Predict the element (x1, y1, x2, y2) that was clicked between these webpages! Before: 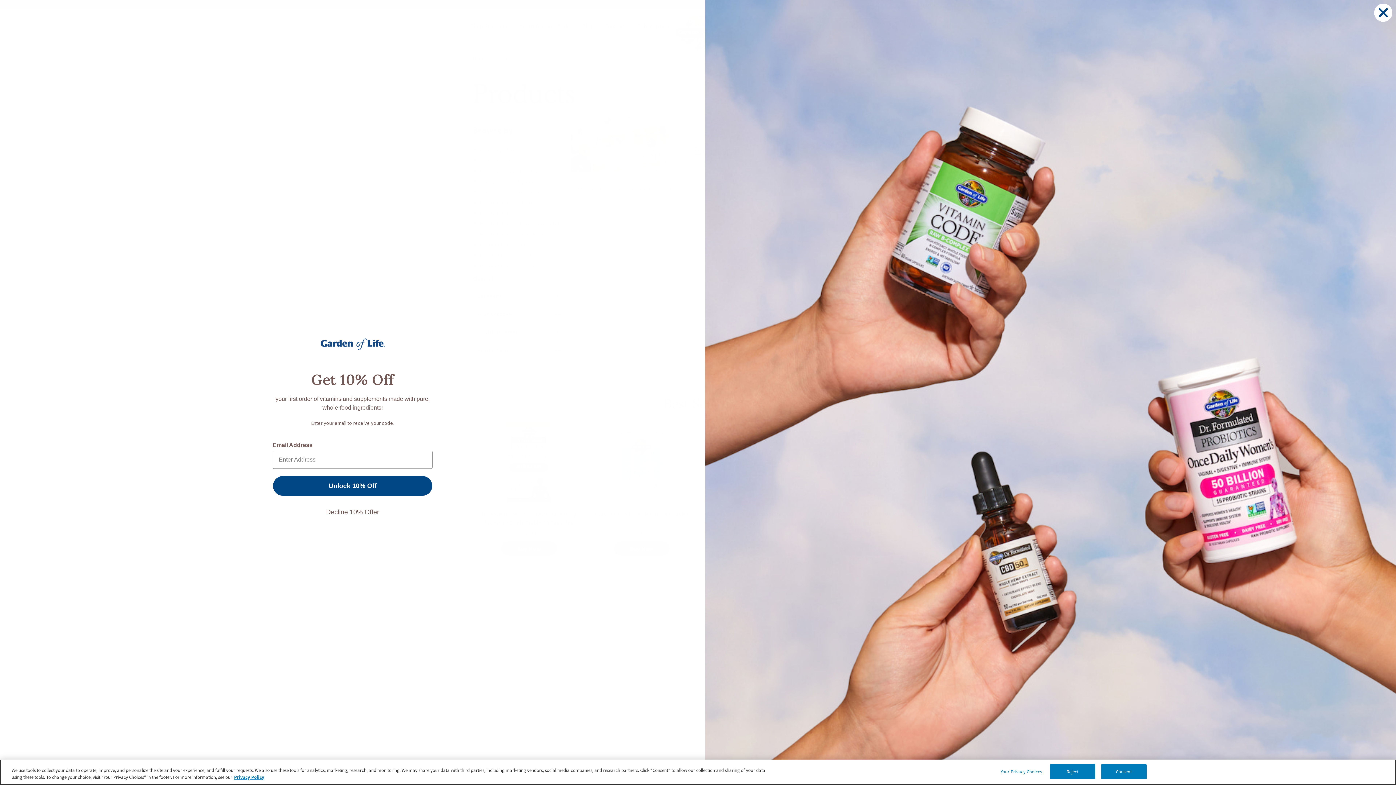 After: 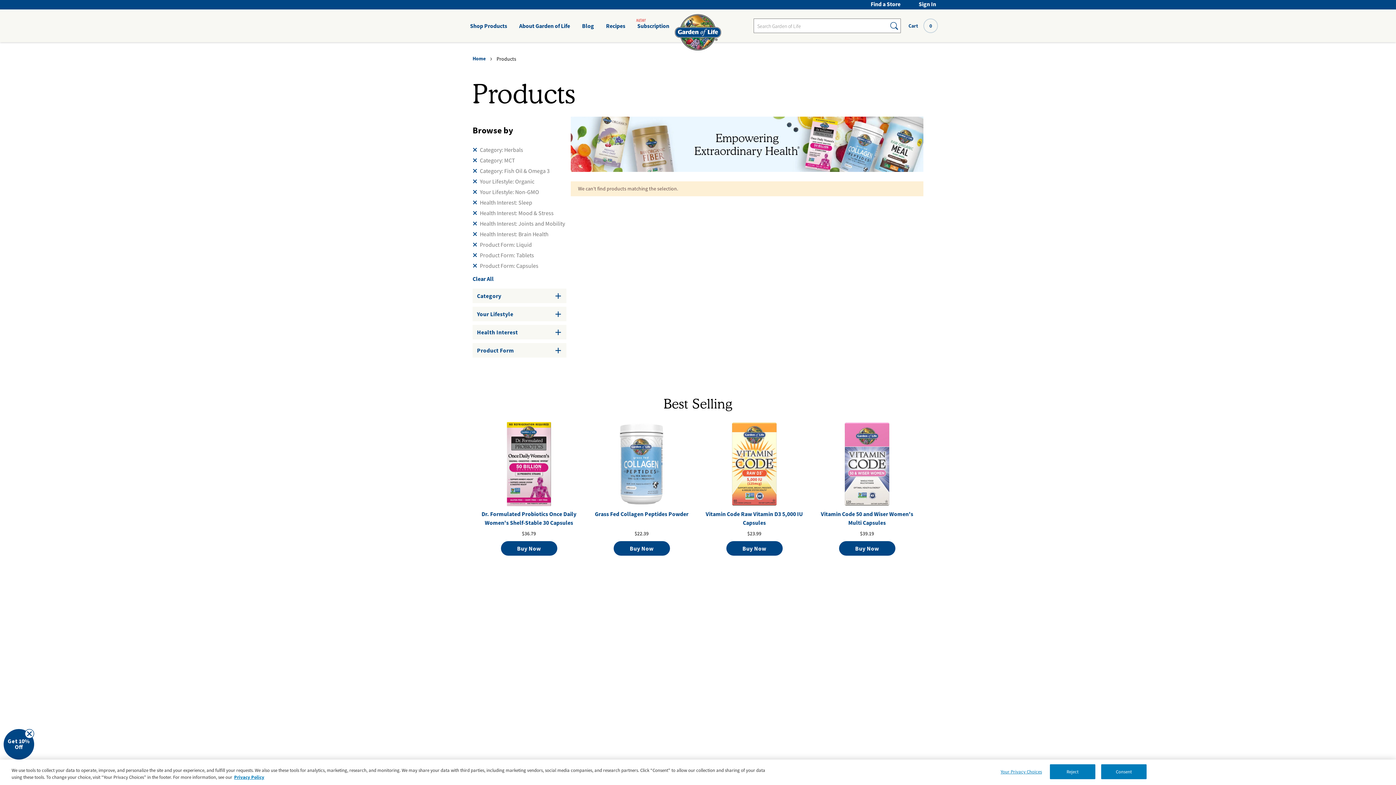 Action: bbox: (272, 503, 432, 521) label: Decline 10% Offer